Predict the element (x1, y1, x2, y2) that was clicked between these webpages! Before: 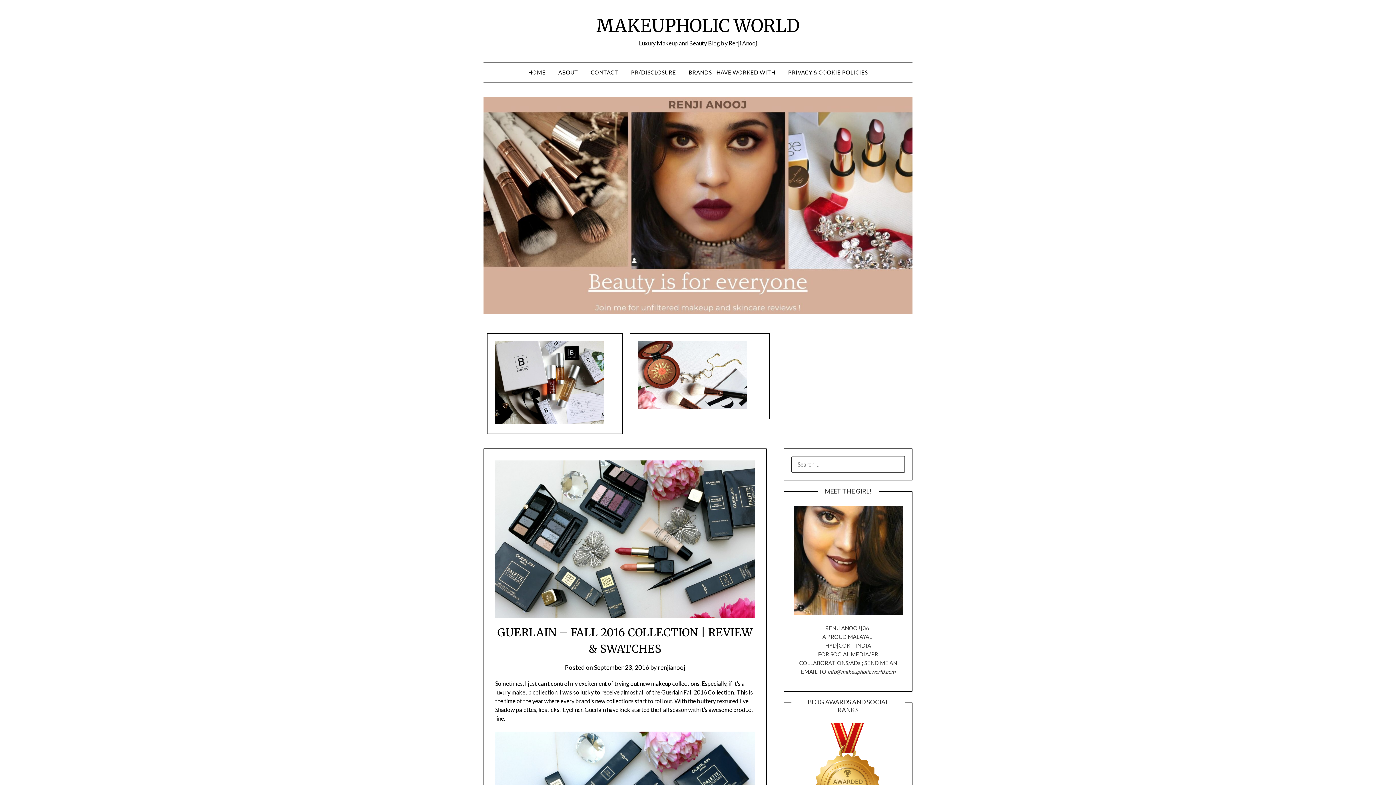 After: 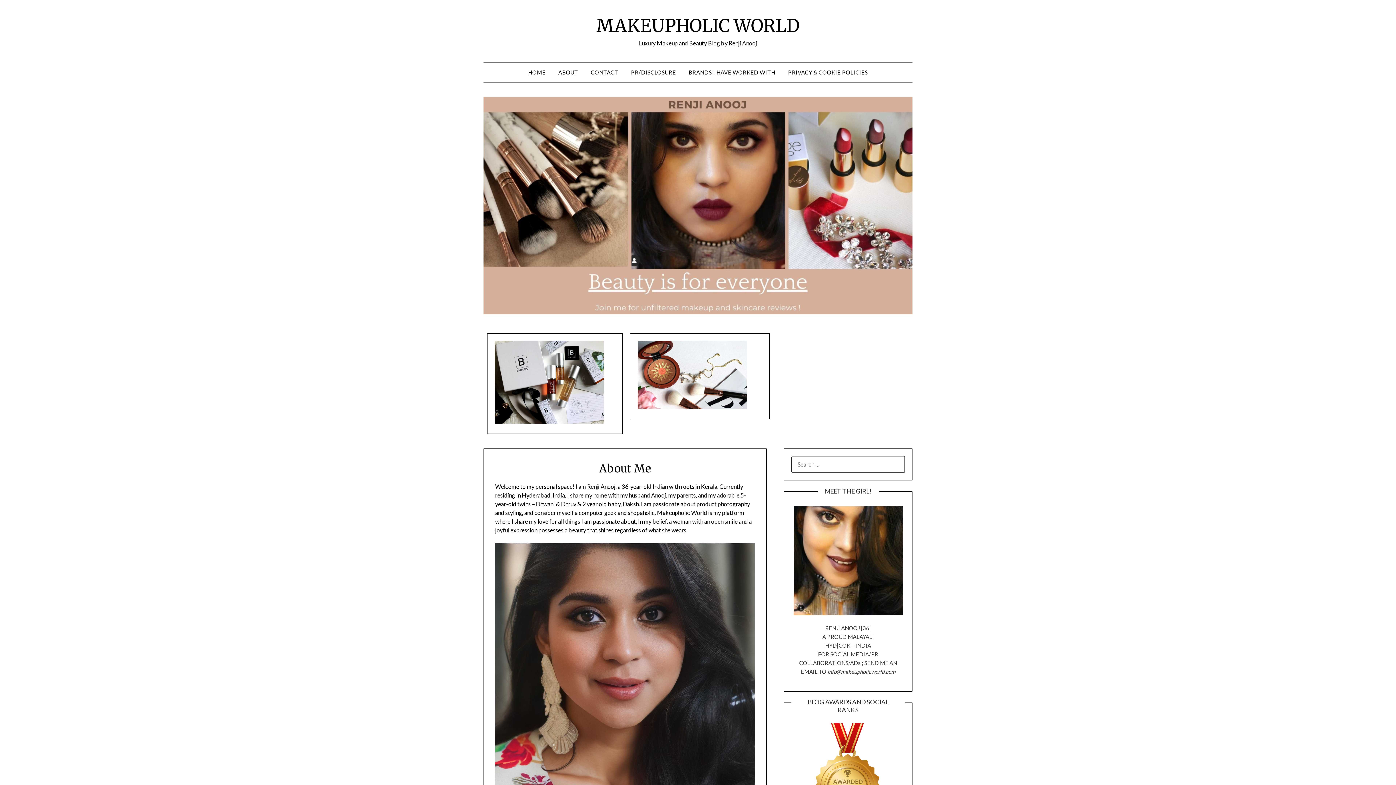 Action: label: ABOUT bbox: (552, 62, 584, 82)